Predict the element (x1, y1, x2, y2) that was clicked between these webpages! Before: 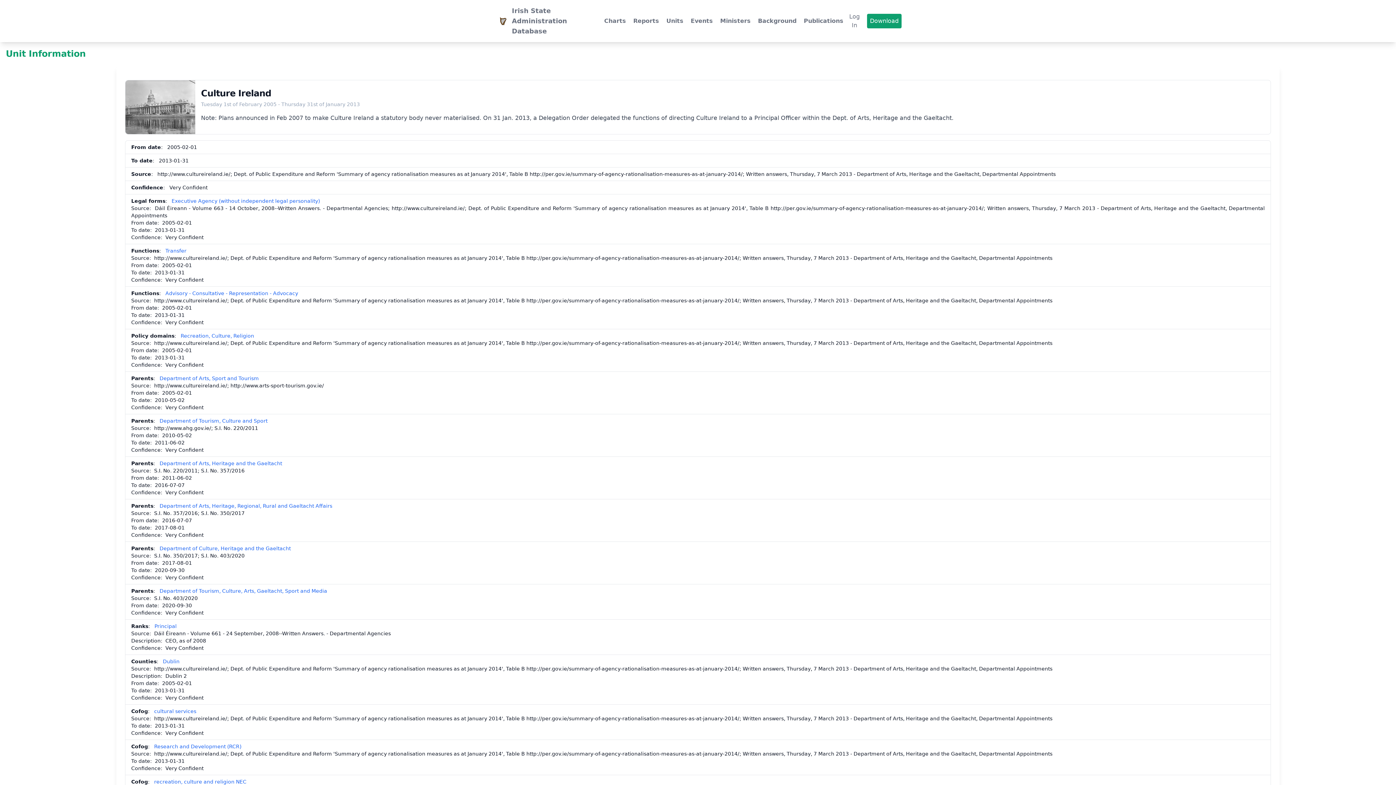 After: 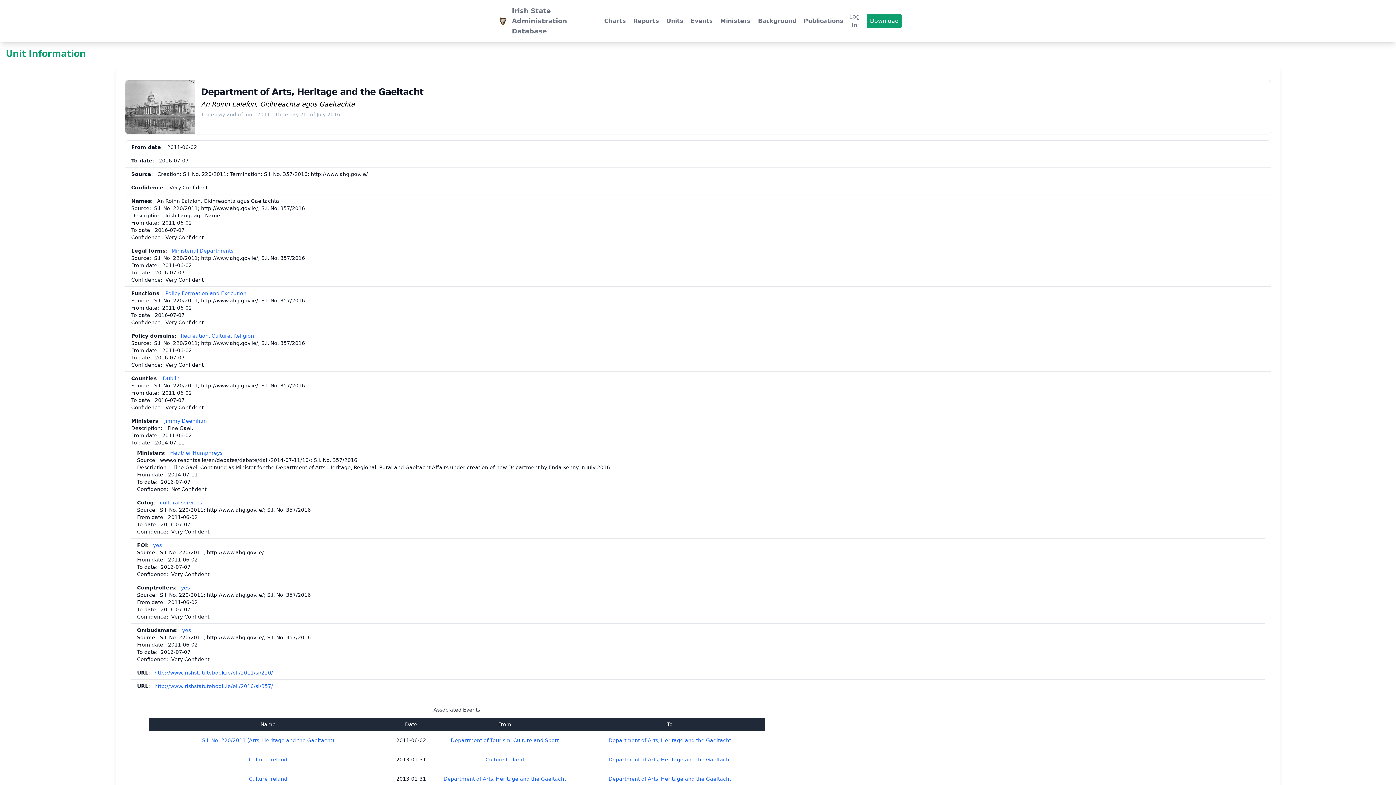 Action: label: Department of Arts, Heritage and the Gaeltacht bbox: (159, 460, 282, 466)